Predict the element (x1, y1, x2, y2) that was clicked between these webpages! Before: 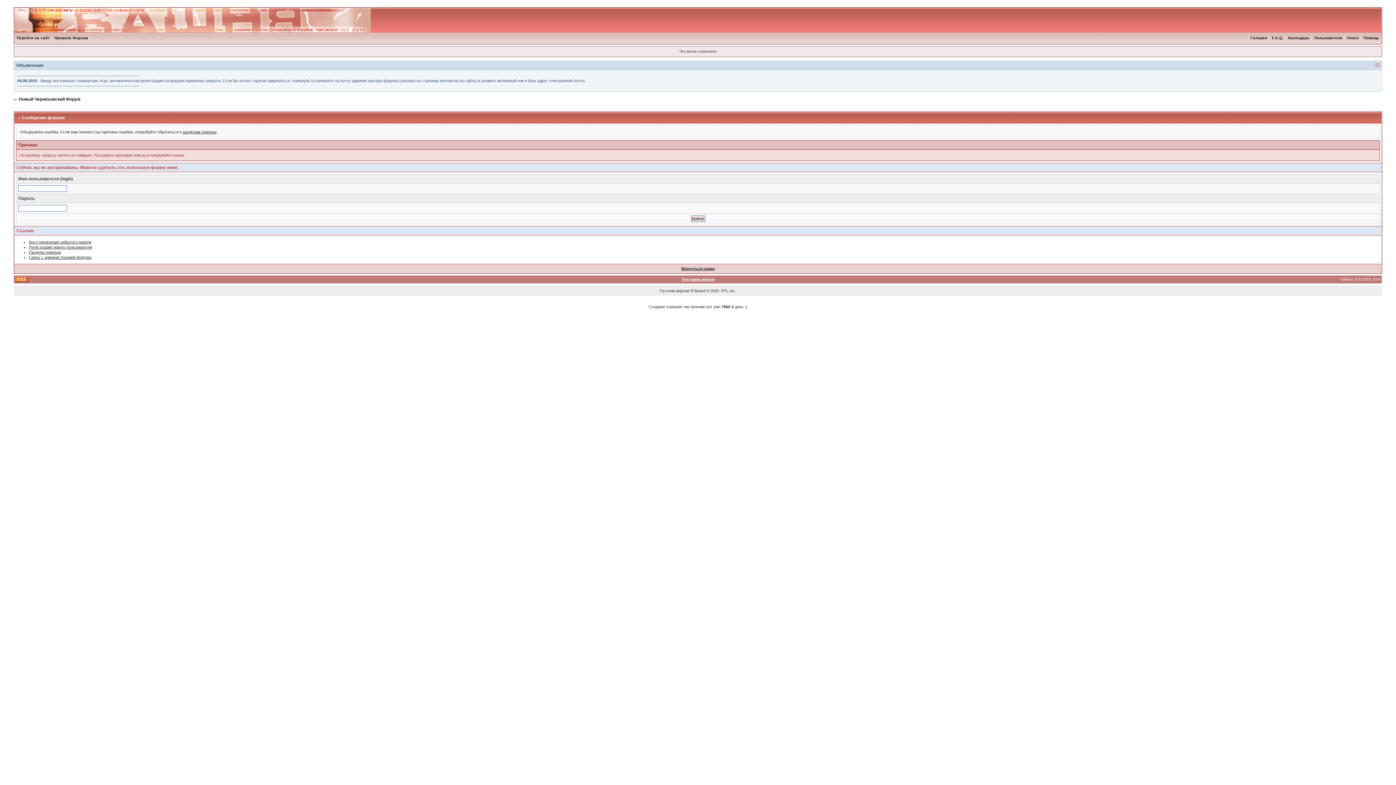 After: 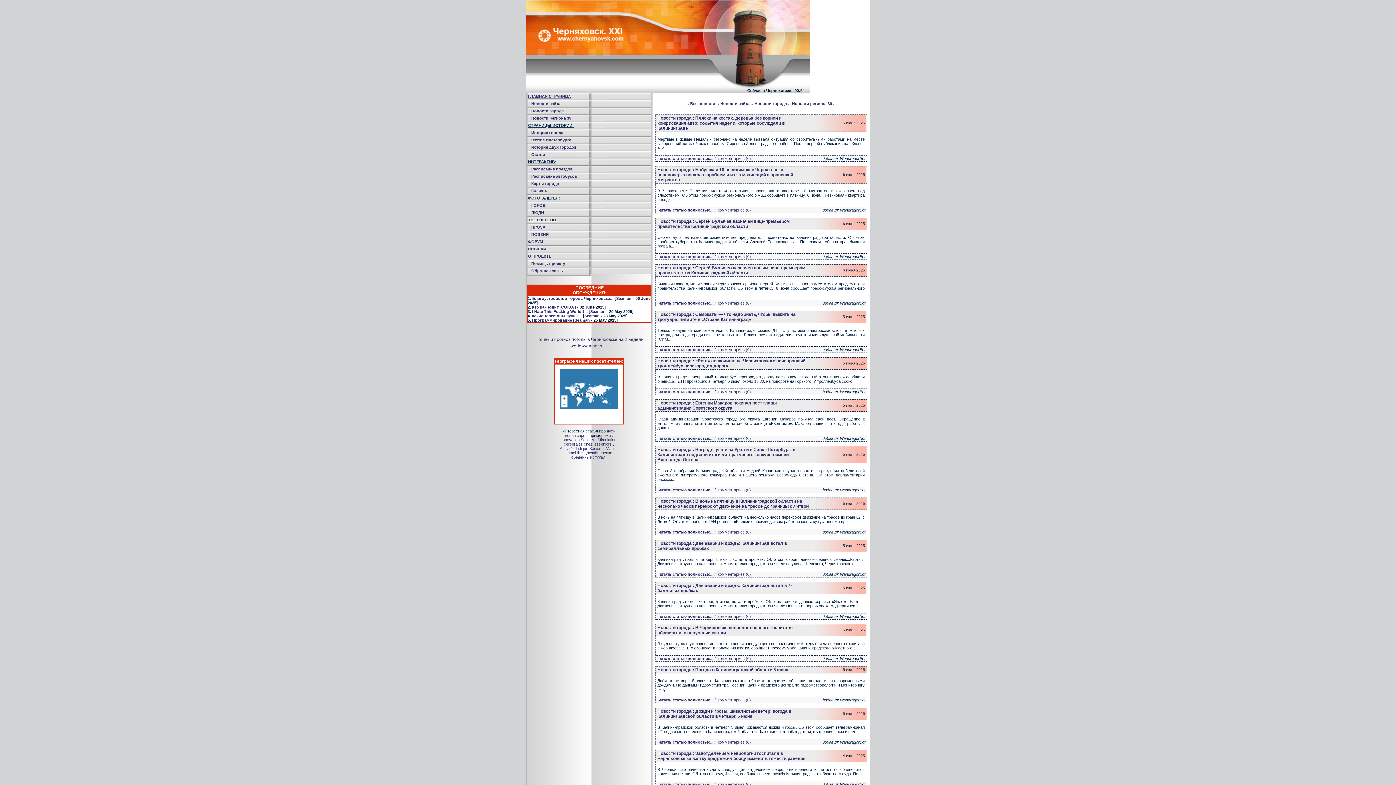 Action: bbox: (14, 36, 51, 40) label: Перейти на сайт